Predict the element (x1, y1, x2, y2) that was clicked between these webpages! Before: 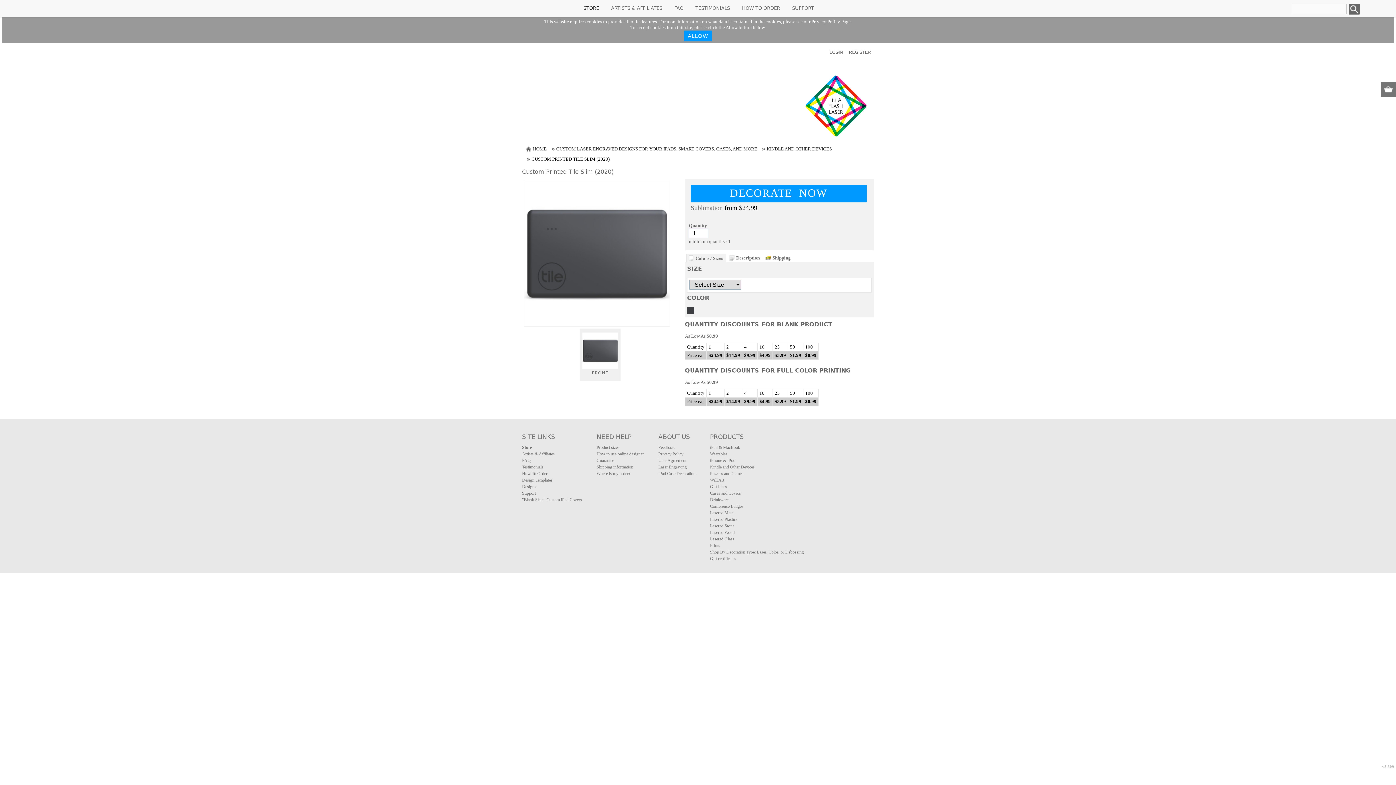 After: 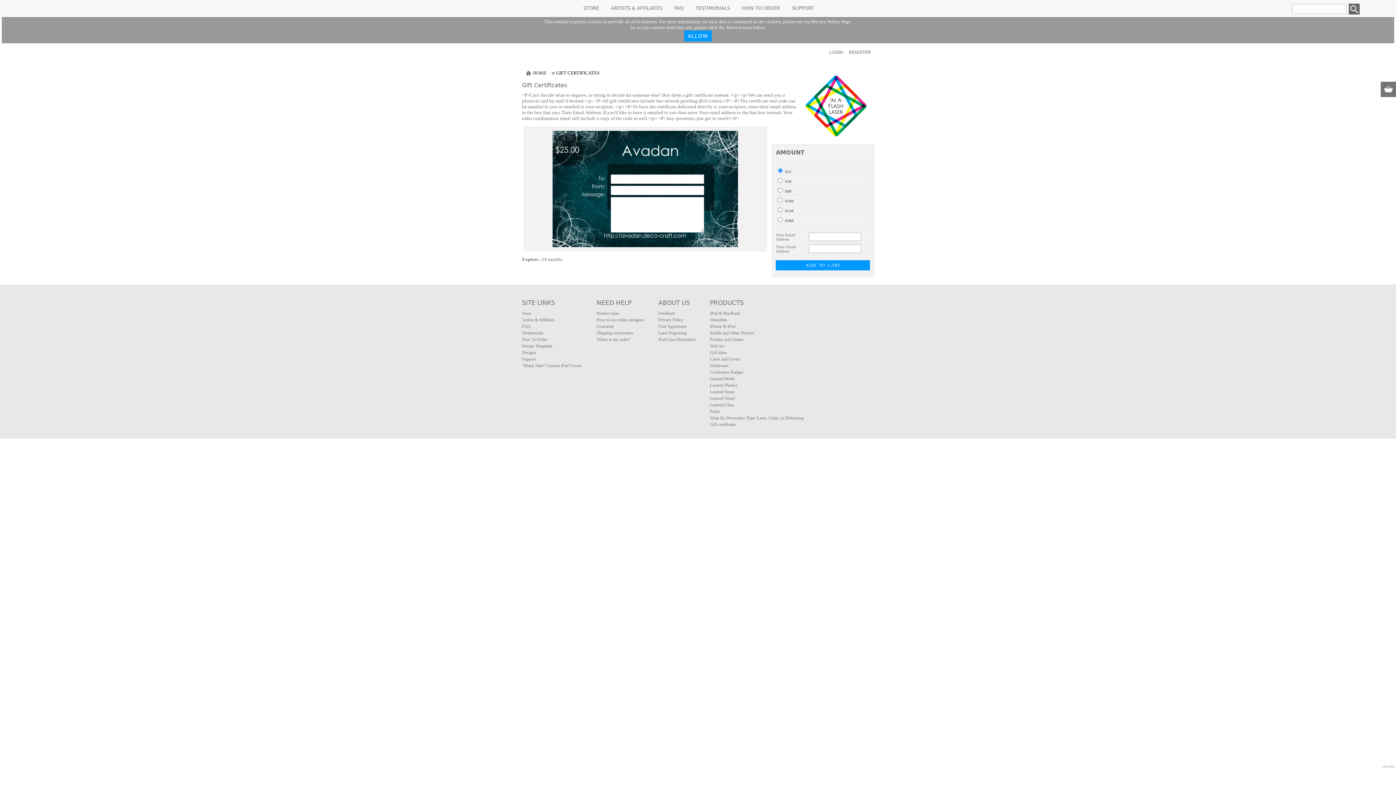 Action: bbox: (710, 556, 736, 561) label: Gift certificates